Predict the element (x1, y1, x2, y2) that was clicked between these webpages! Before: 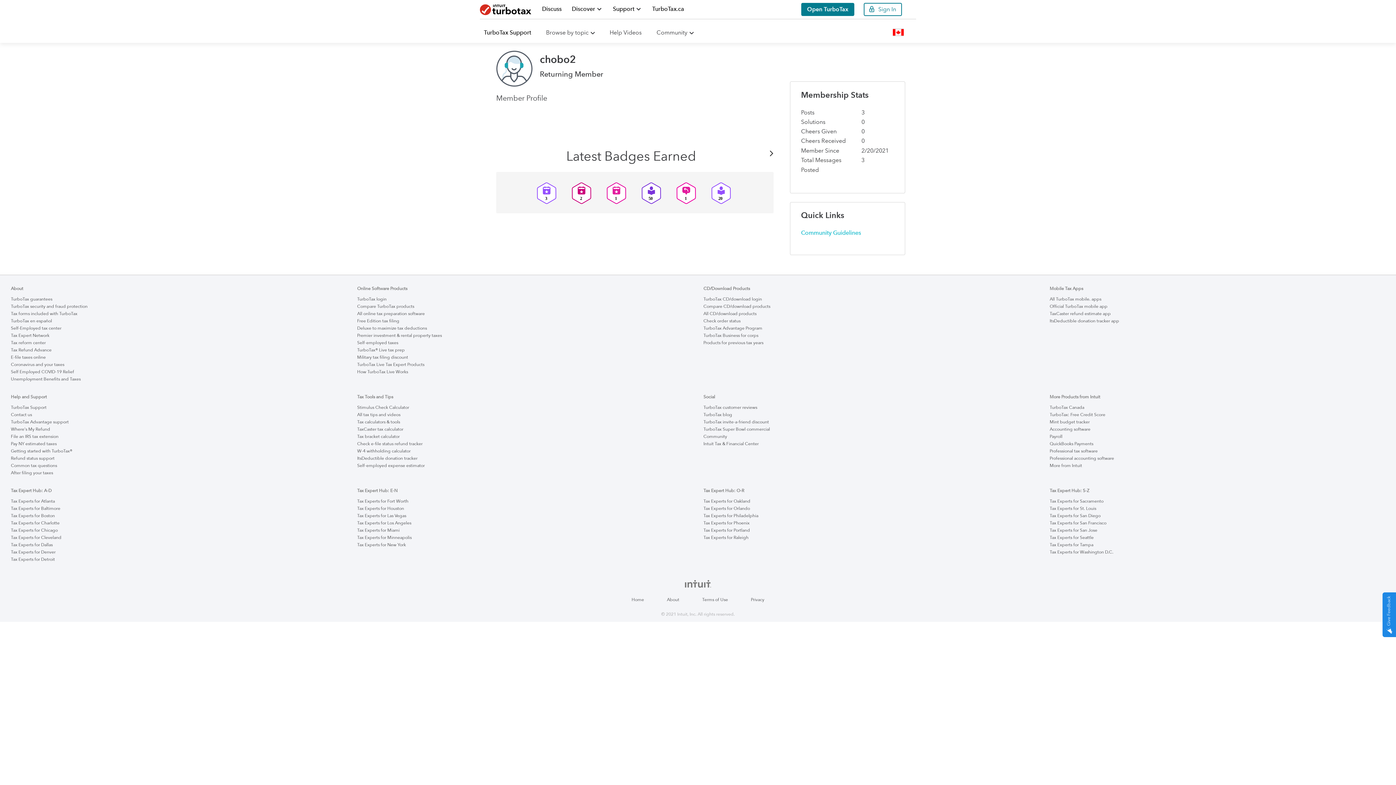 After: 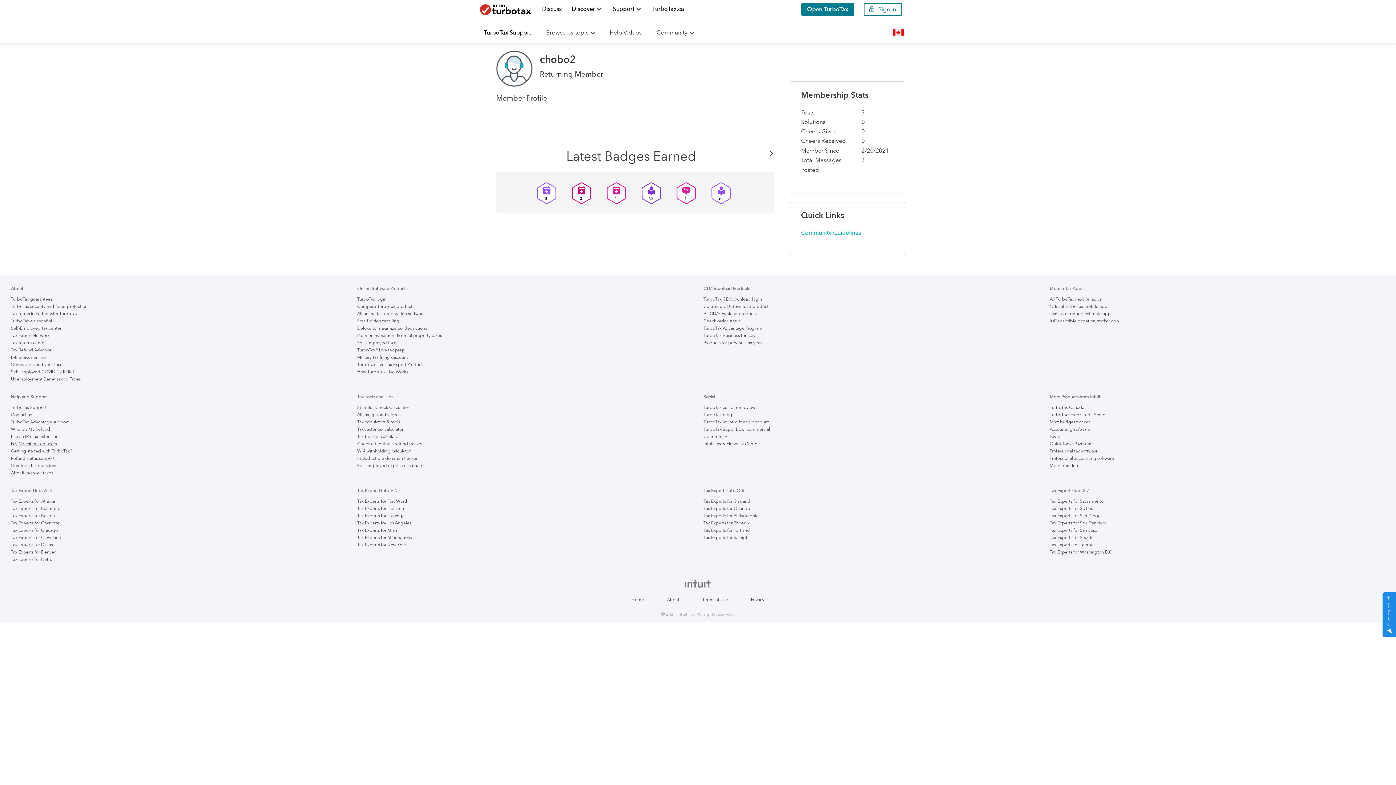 Action: label: Pay NY estimated taxes bbox: (10, 441, 56, 446)